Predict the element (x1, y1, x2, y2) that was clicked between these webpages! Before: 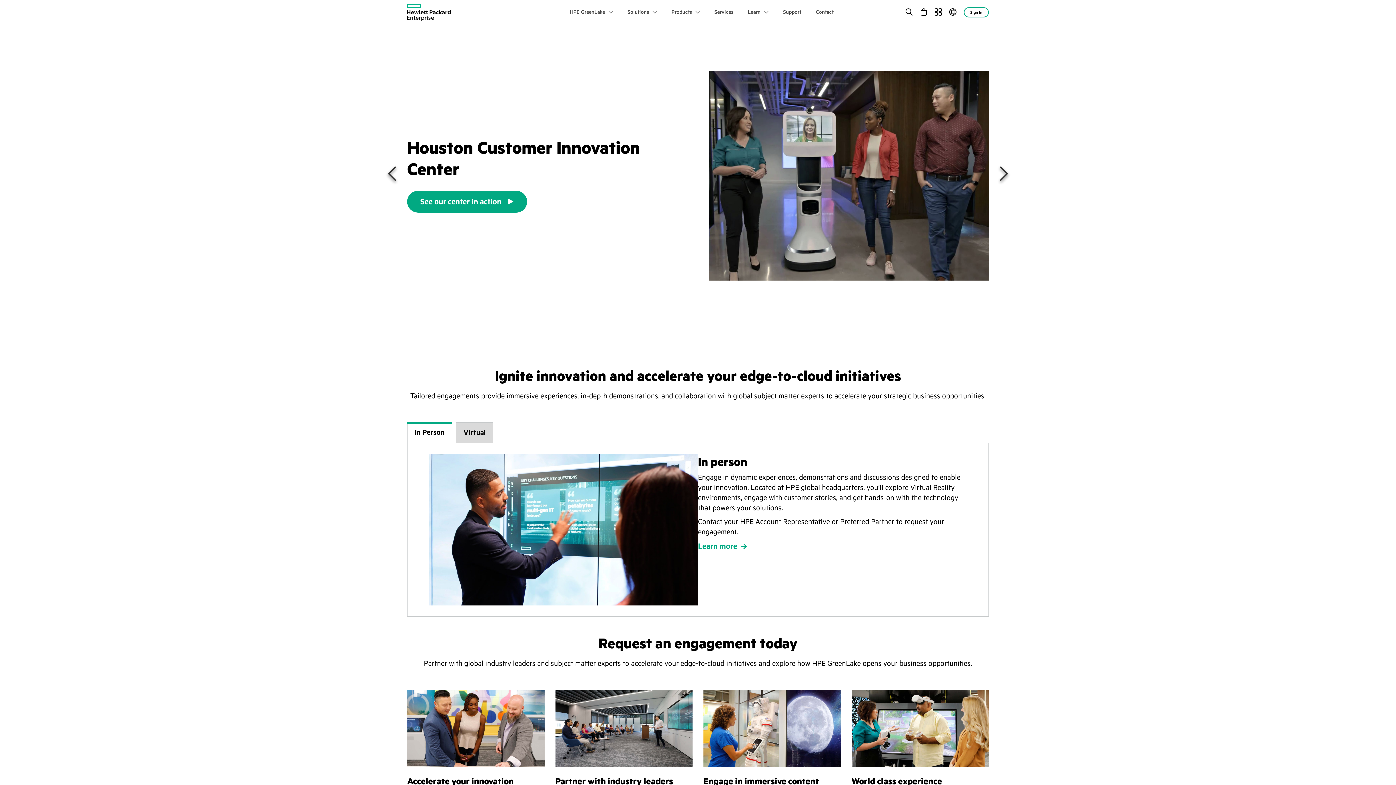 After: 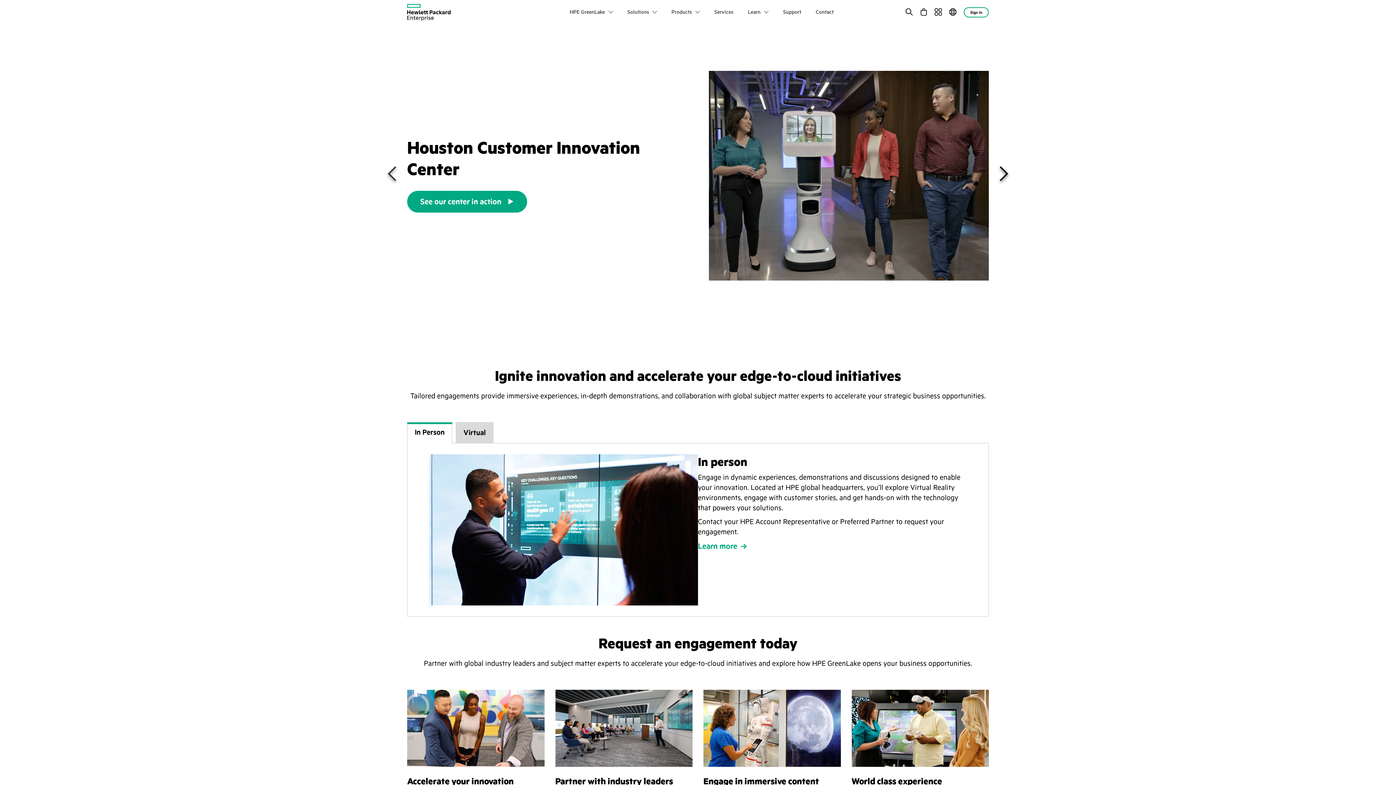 Action: label: Next bbox: (991, 161, 1016, 186)